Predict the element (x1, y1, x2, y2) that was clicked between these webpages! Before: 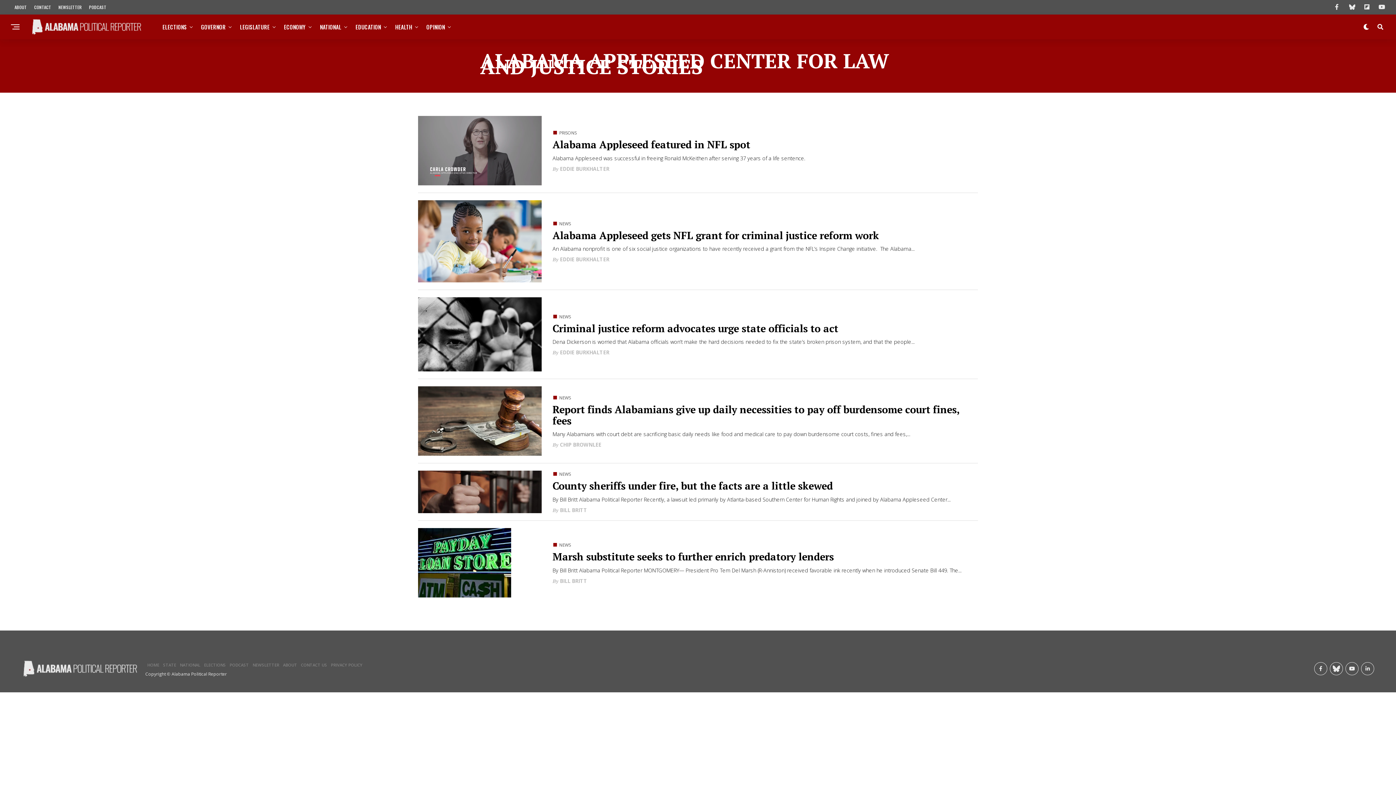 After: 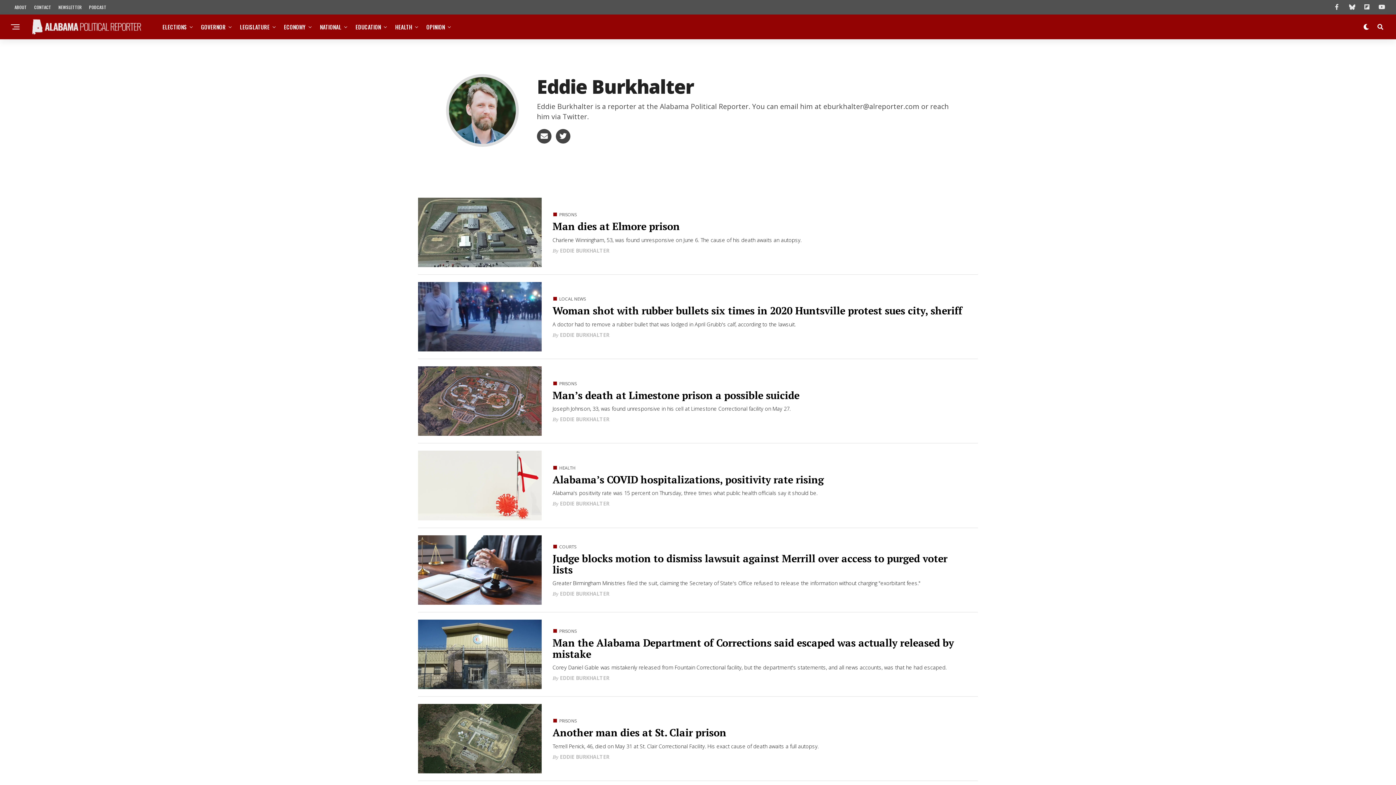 Action: bbox: (560, 349, 609, 356) label: EDDIE BURKHALTER